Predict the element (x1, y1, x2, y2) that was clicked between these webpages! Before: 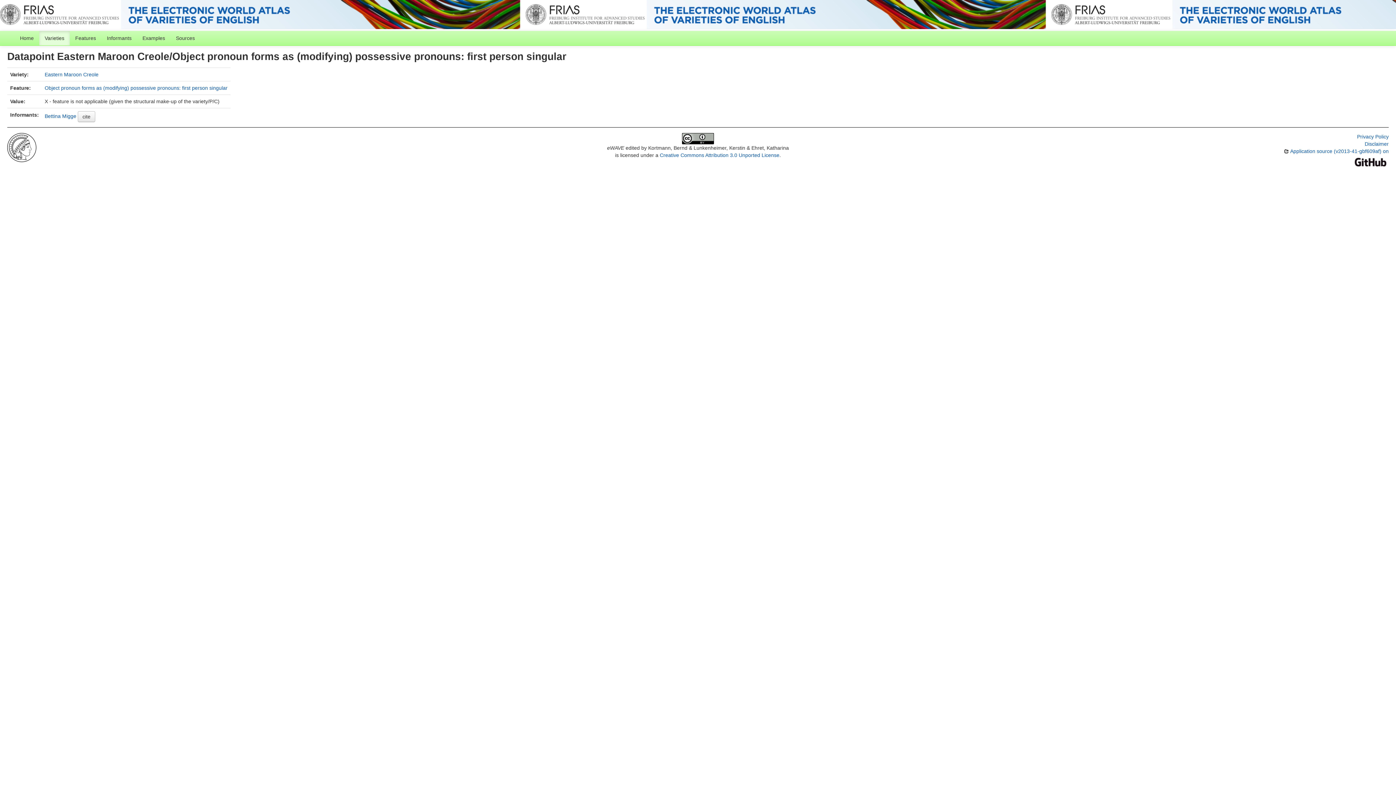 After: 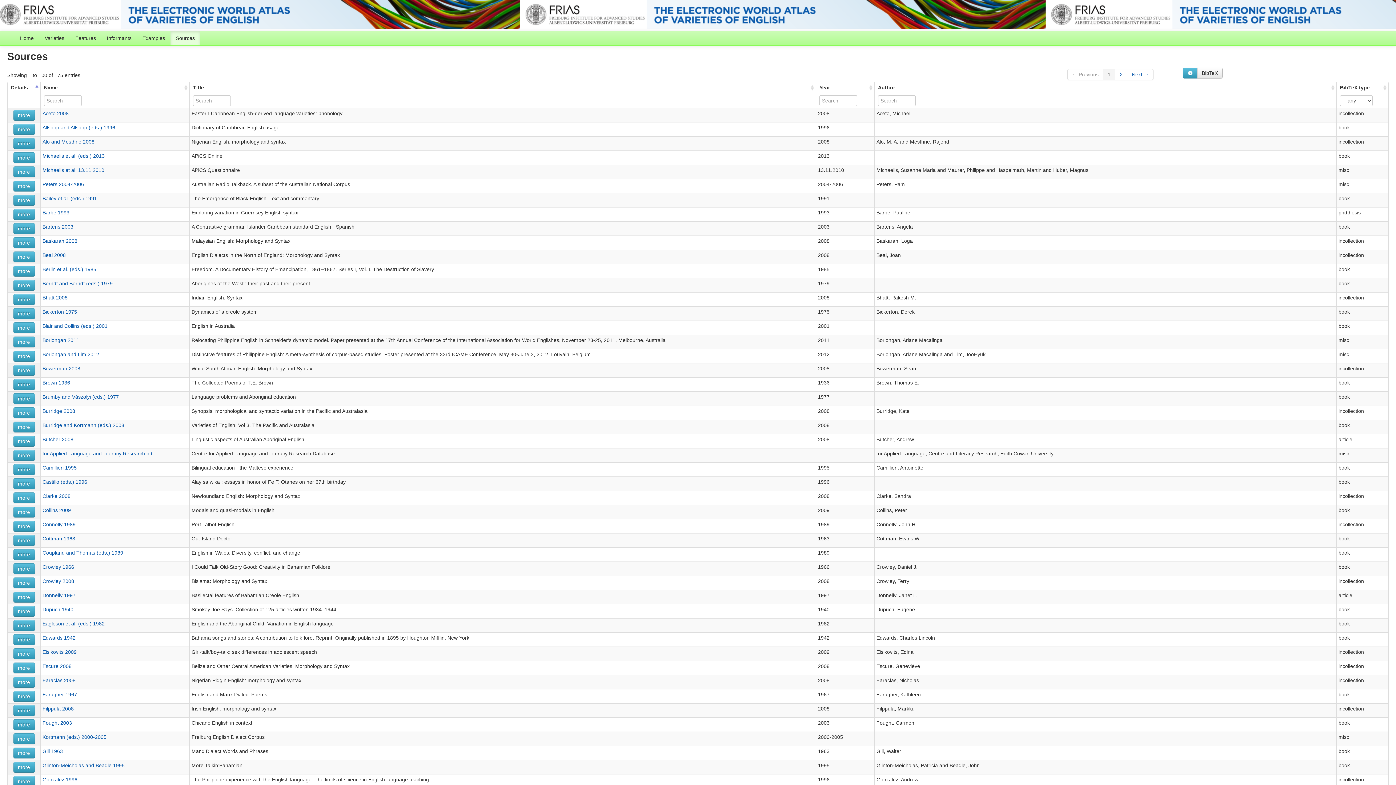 Action: bbox: (170, 30, 200, 45) label: Sources